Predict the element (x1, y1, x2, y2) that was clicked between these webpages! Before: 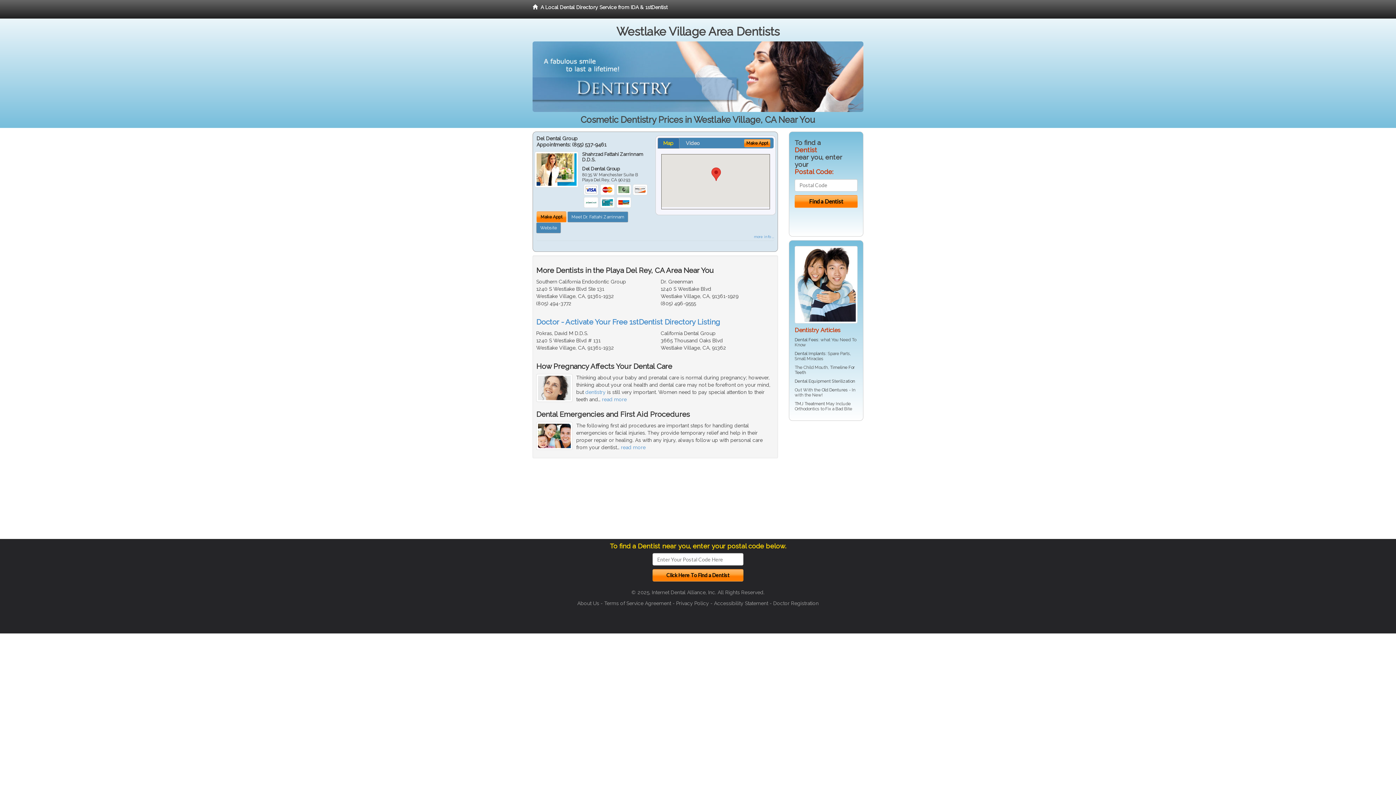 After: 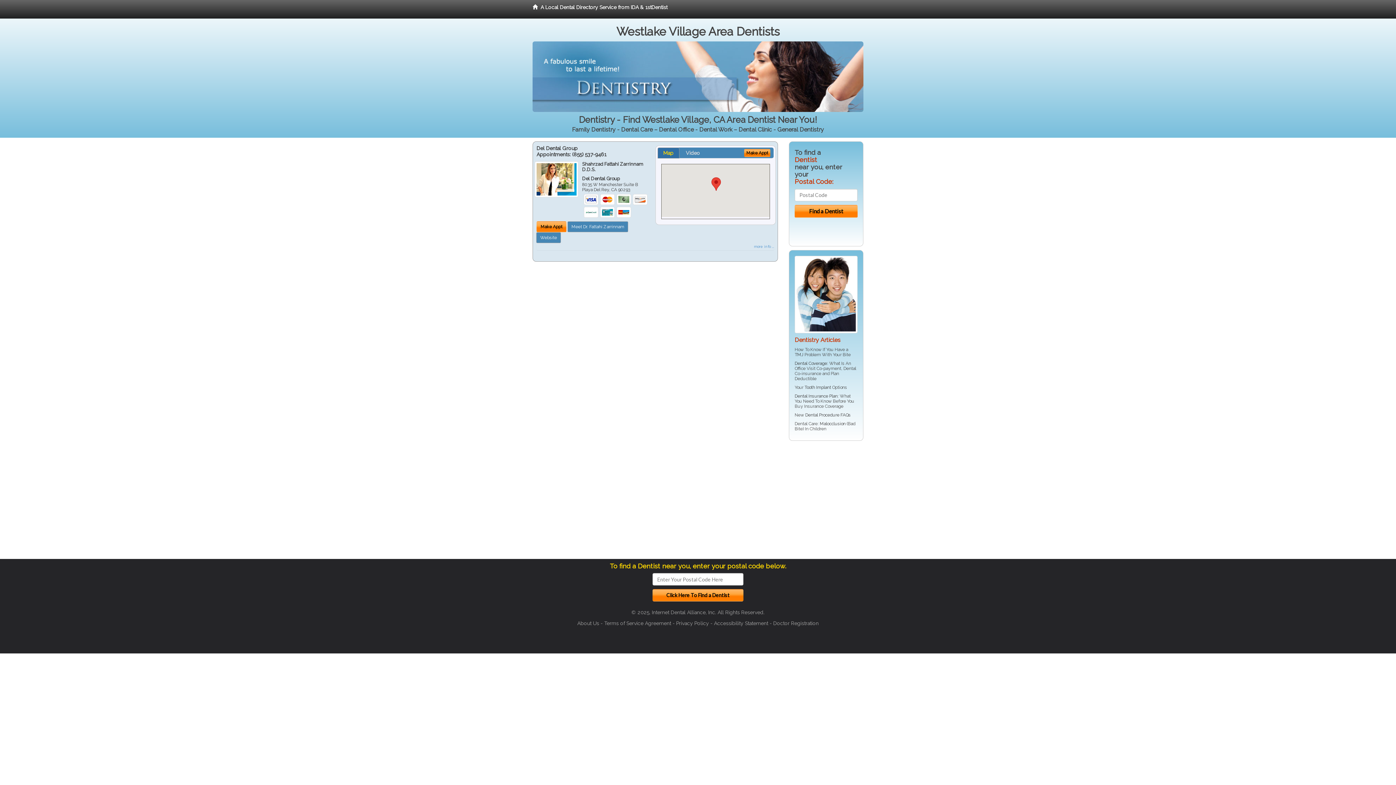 Action: bbox: (525, 0, 674, 18) label:   A Local Dental Directory Service from IDA & 1stDentist